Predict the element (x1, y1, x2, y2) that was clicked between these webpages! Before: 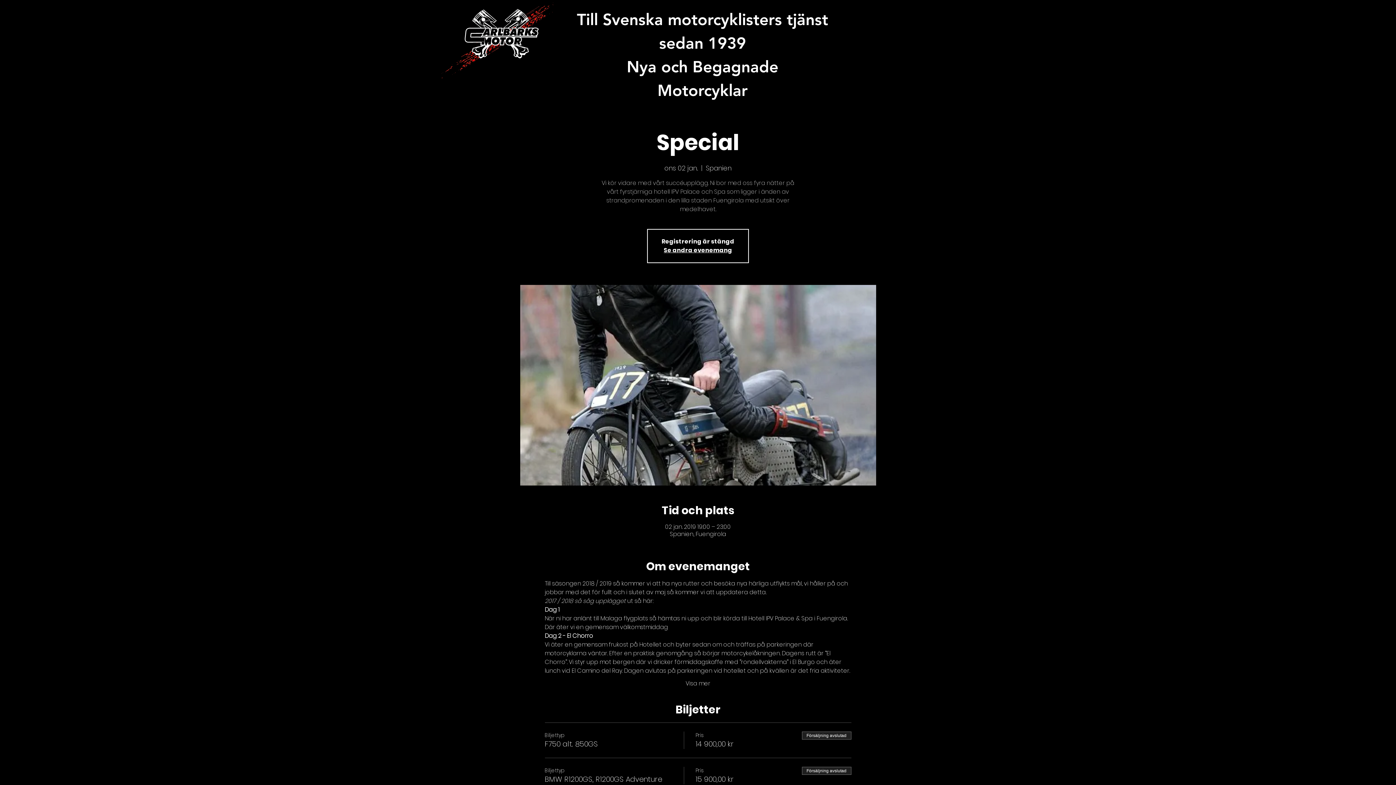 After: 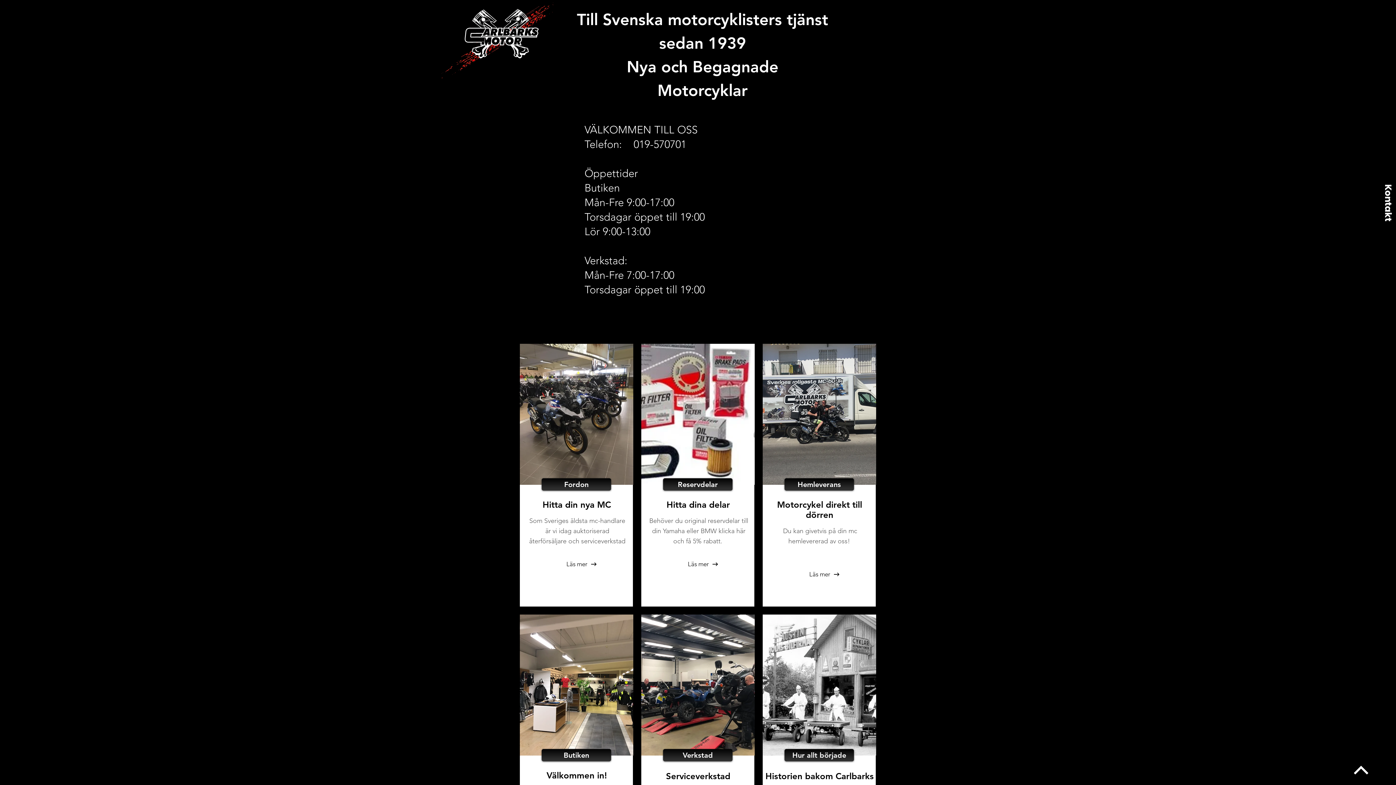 Action: label: Se andra evenemang bbox: (664, 246, 732, 254)